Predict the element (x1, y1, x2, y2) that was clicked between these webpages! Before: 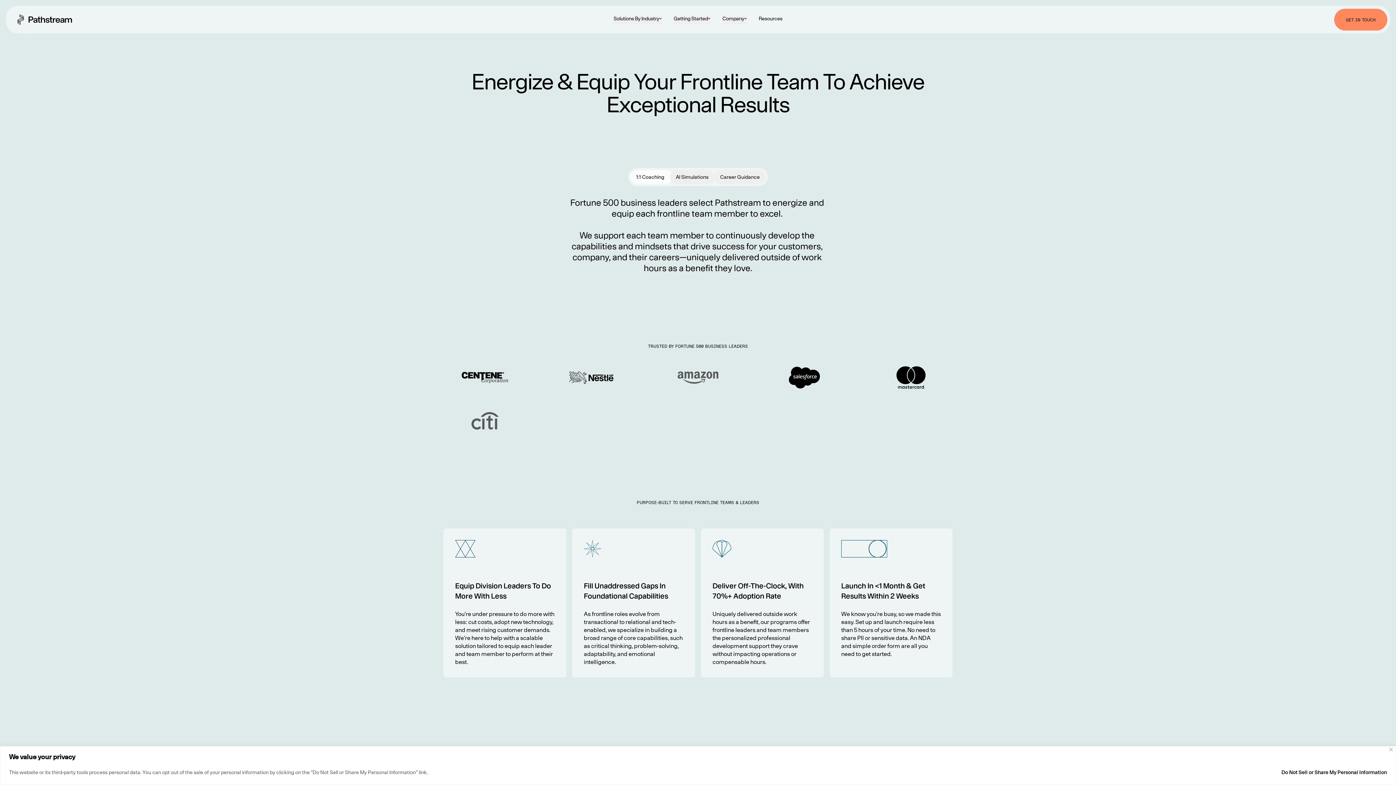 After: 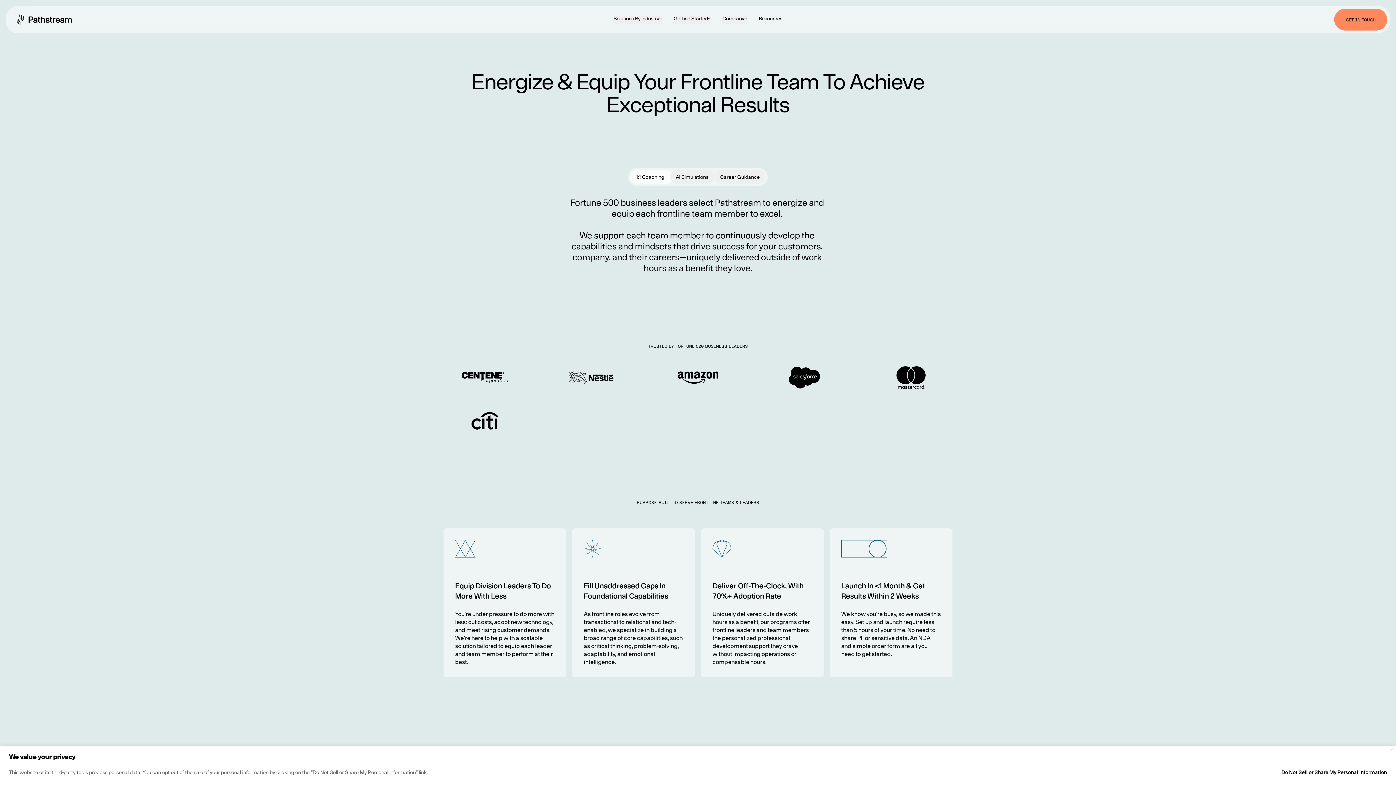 Action: label: Resources bbox: (758, 16, 782, 21)